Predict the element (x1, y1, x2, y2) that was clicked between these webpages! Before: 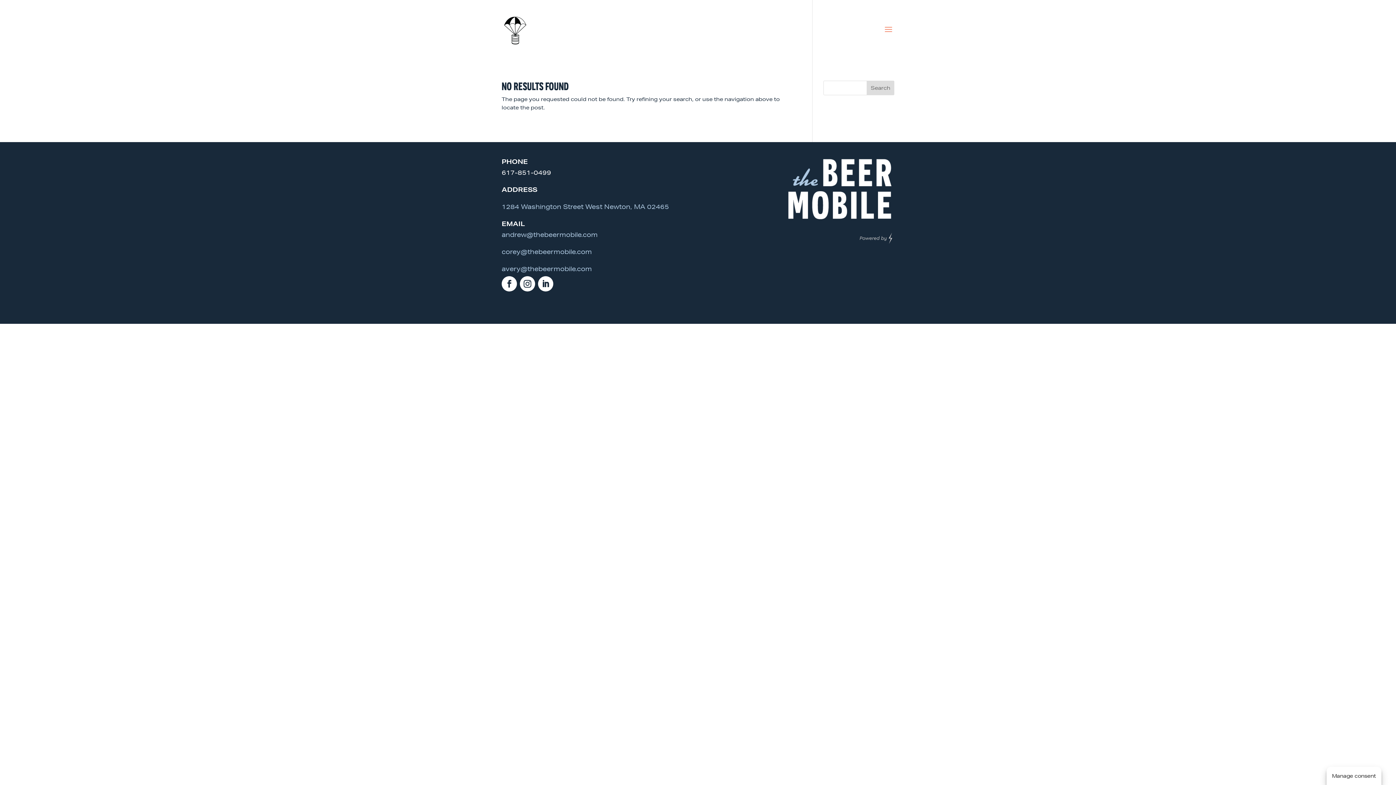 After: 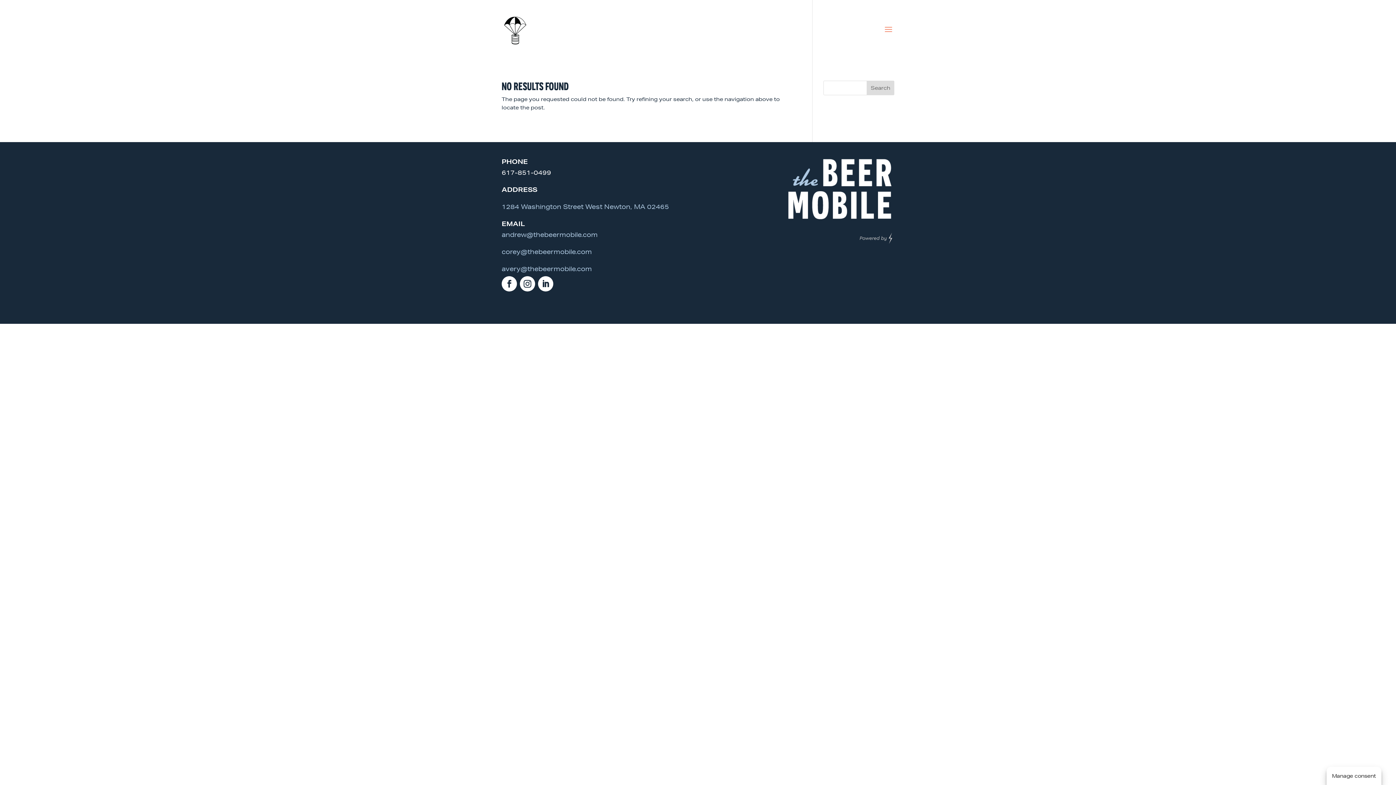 Action: bbox: (501, 276, 517, 291)